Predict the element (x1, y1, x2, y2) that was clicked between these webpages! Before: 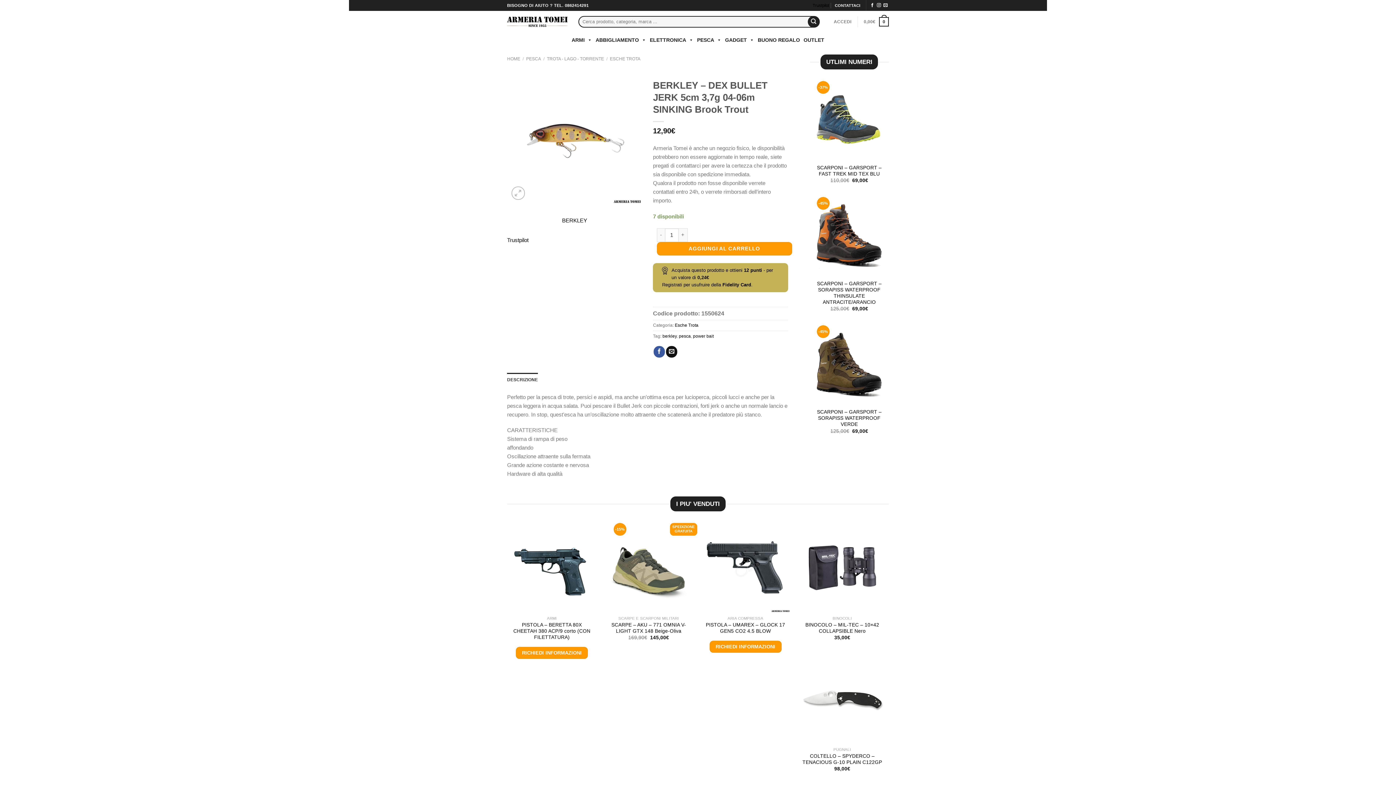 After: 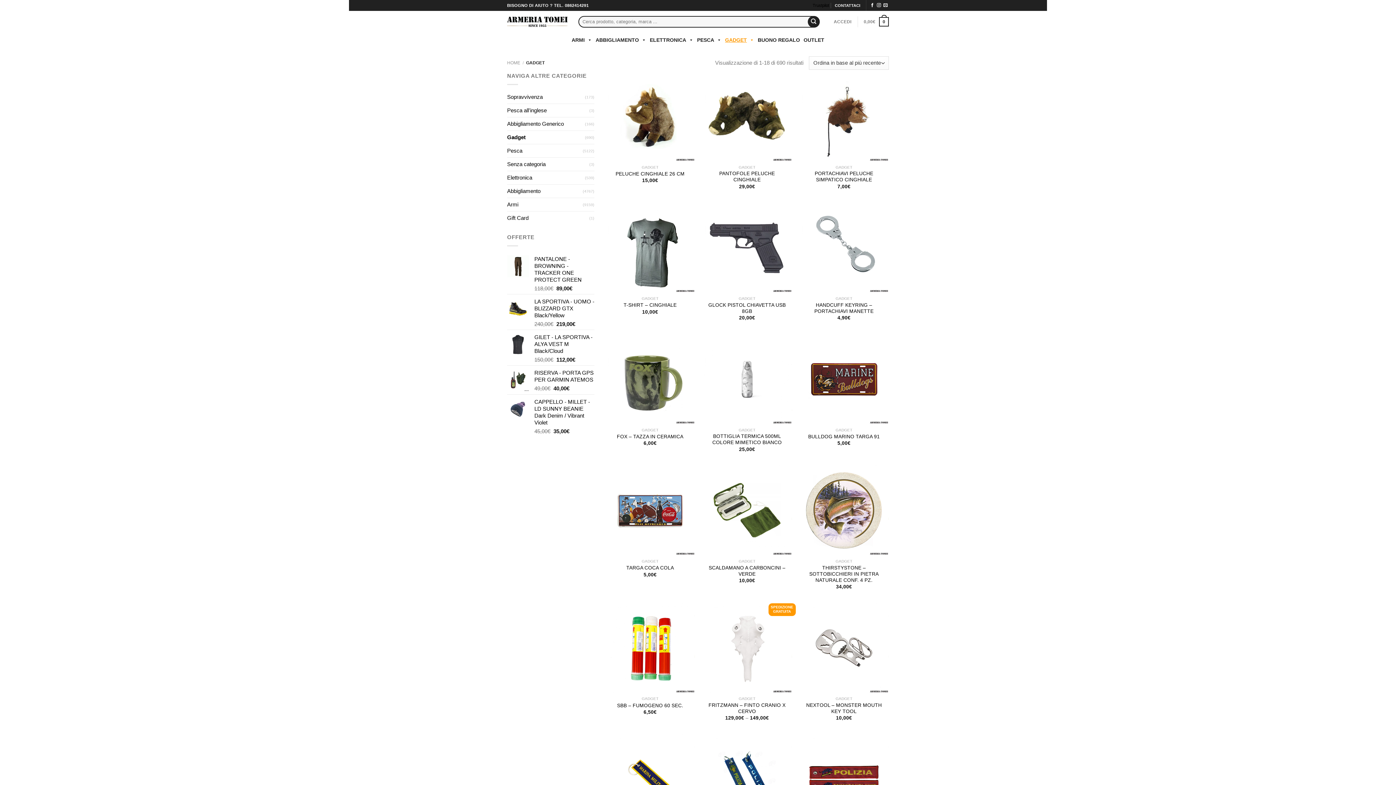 Action: bbox: (723, 32, 756, 47) label: GADGET